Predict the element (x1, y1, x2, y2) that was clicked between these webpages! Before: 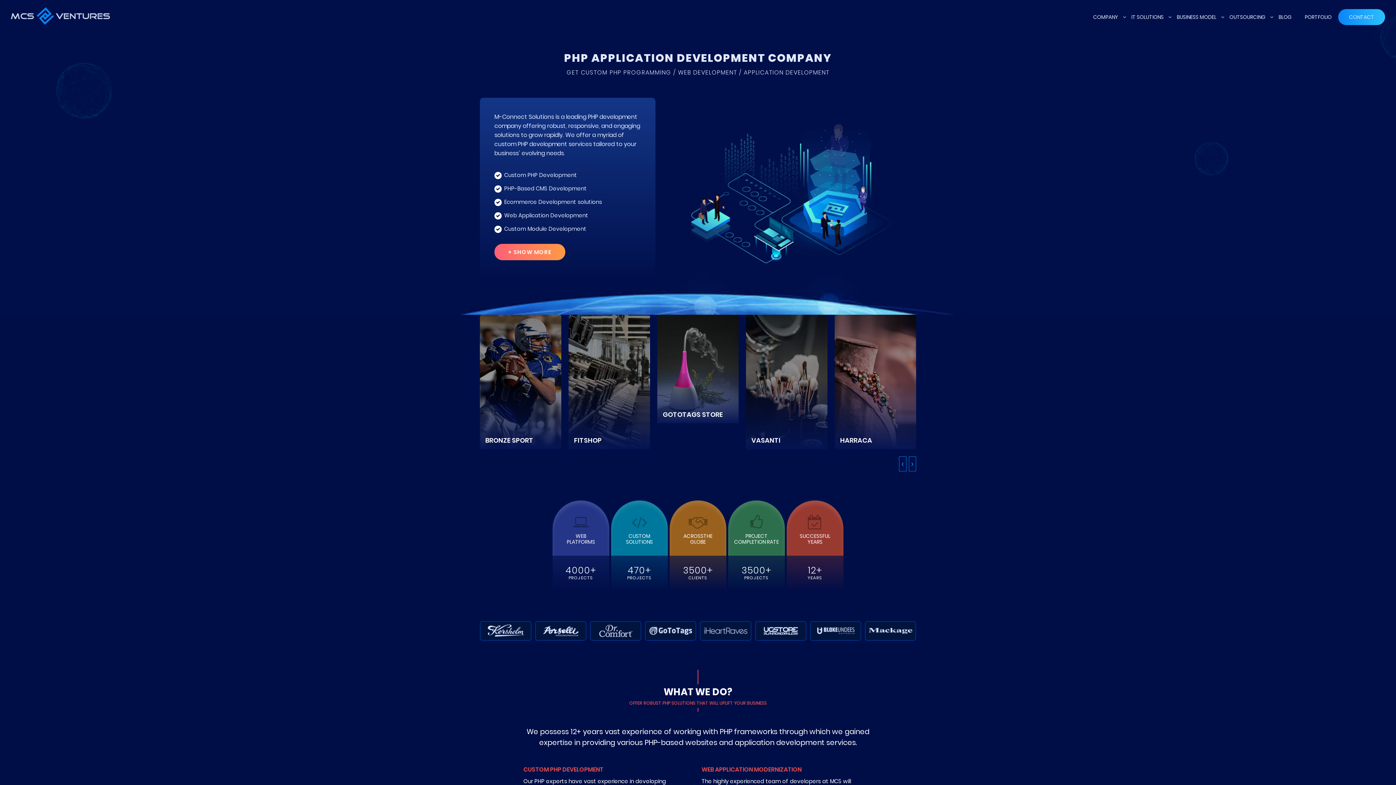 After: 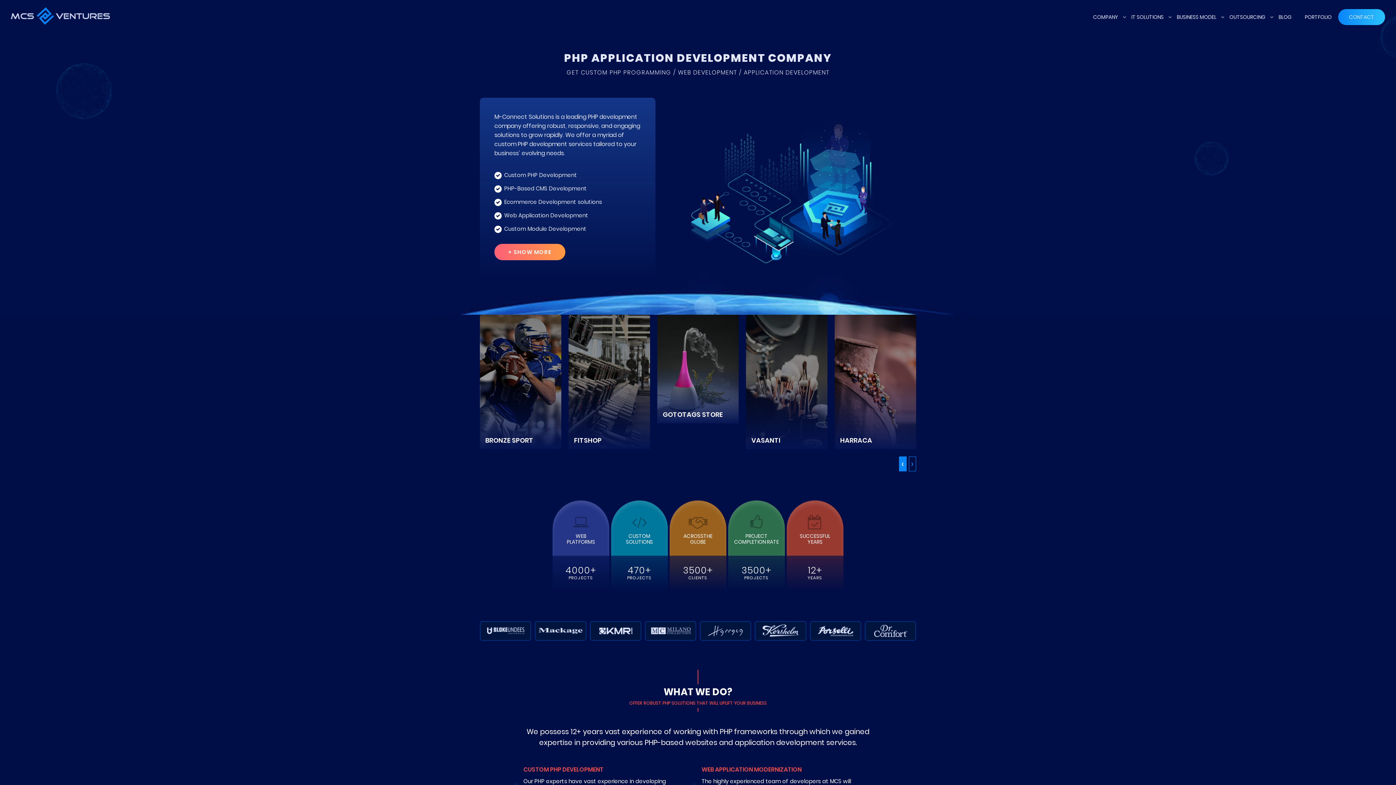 Action: bbox: (899, 456, 906, 471) label: ‹